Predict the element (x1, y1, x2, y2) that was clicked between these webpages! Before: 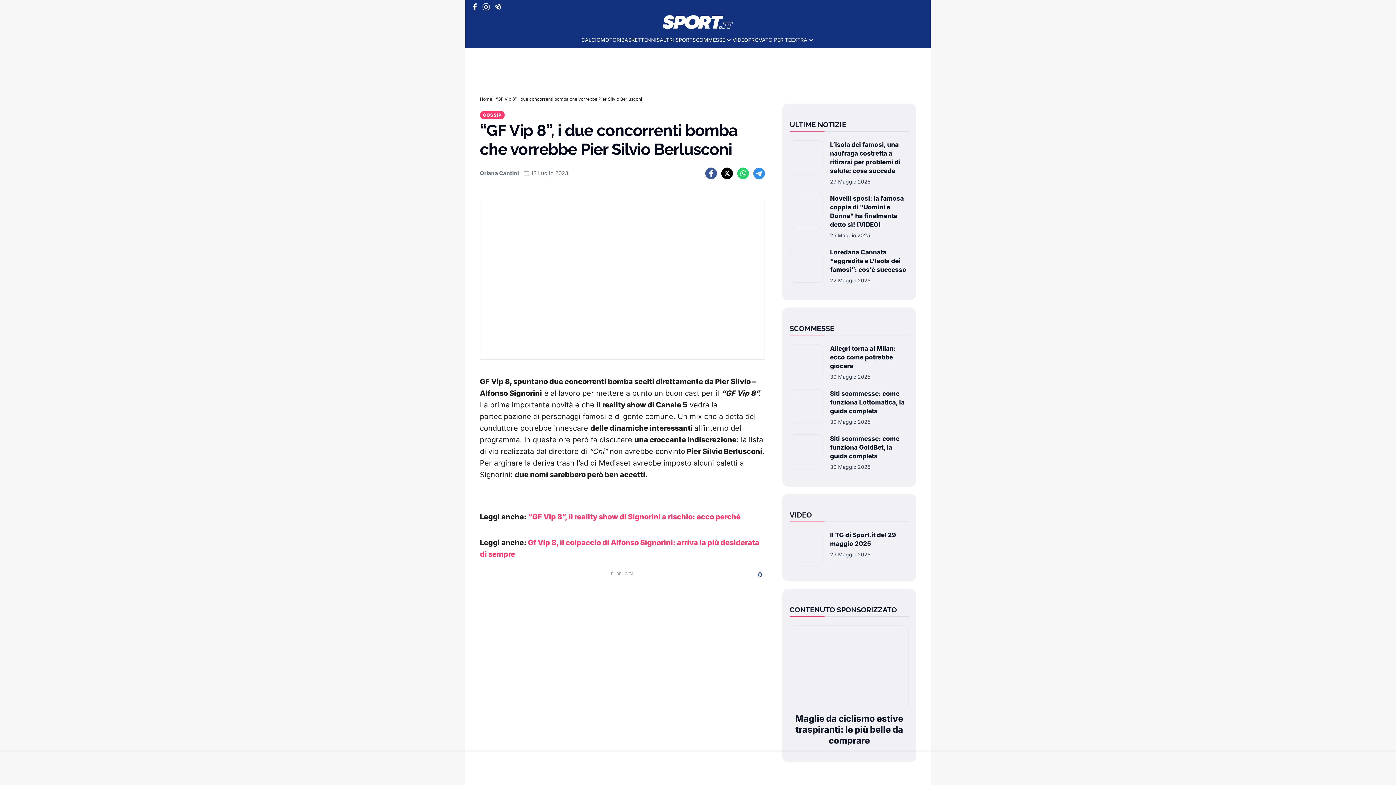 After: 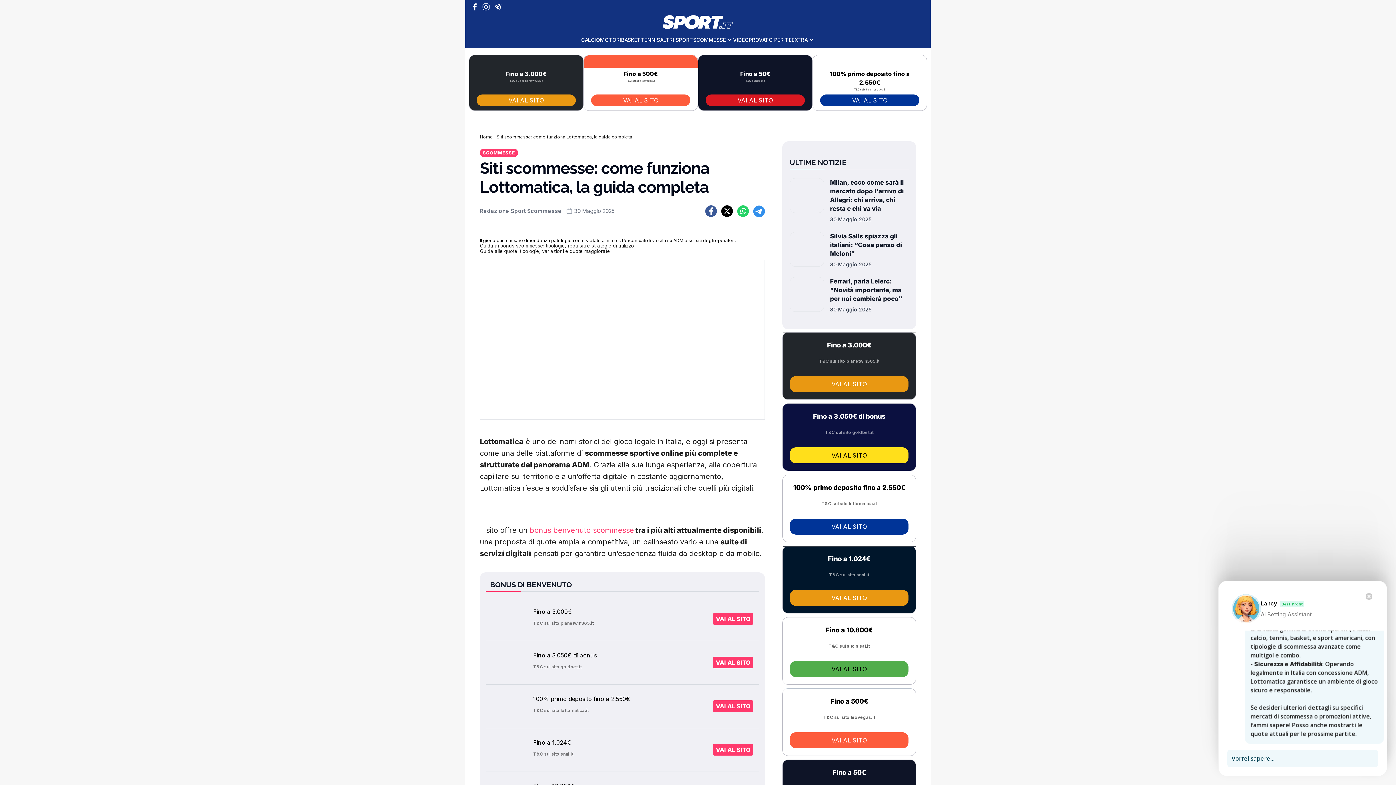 Action: bbox: (789, 389, 824, 425)